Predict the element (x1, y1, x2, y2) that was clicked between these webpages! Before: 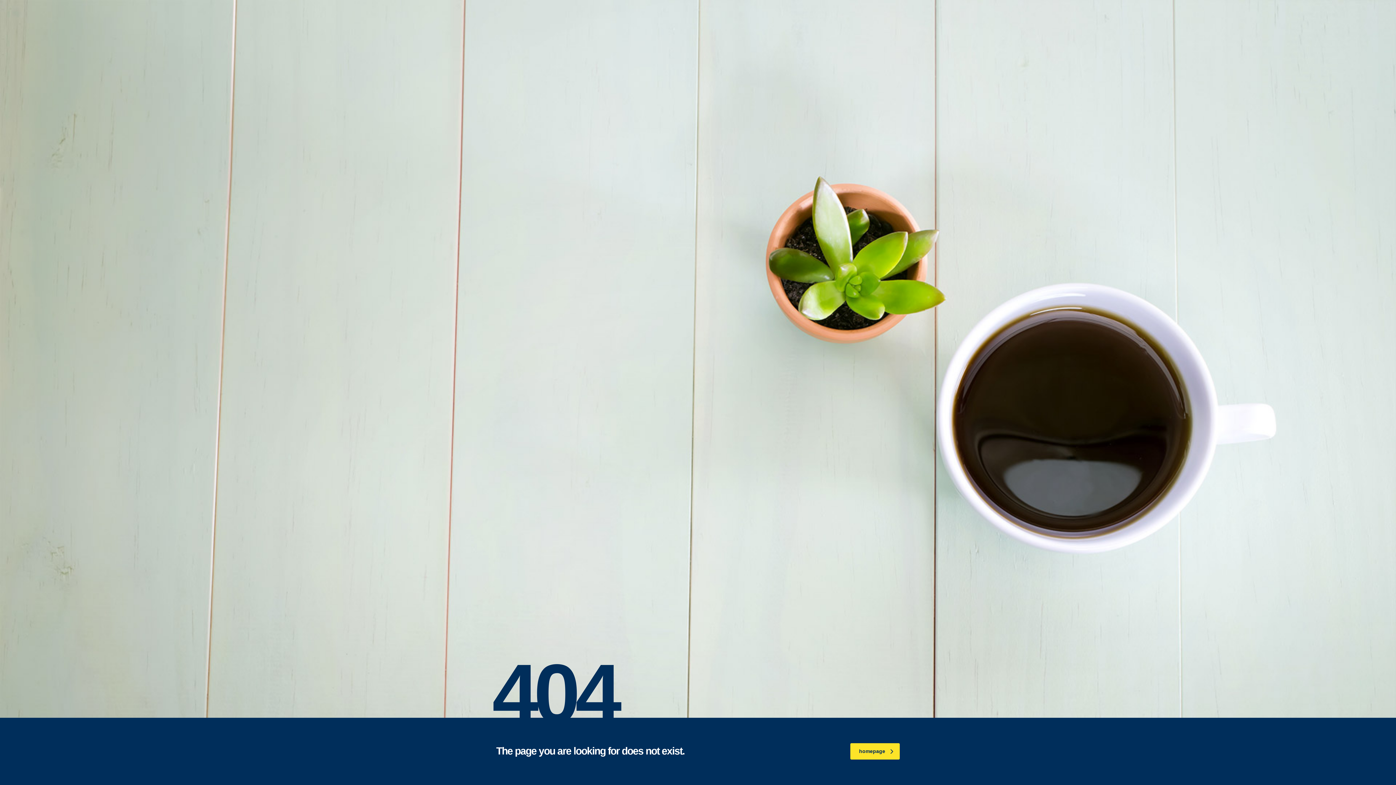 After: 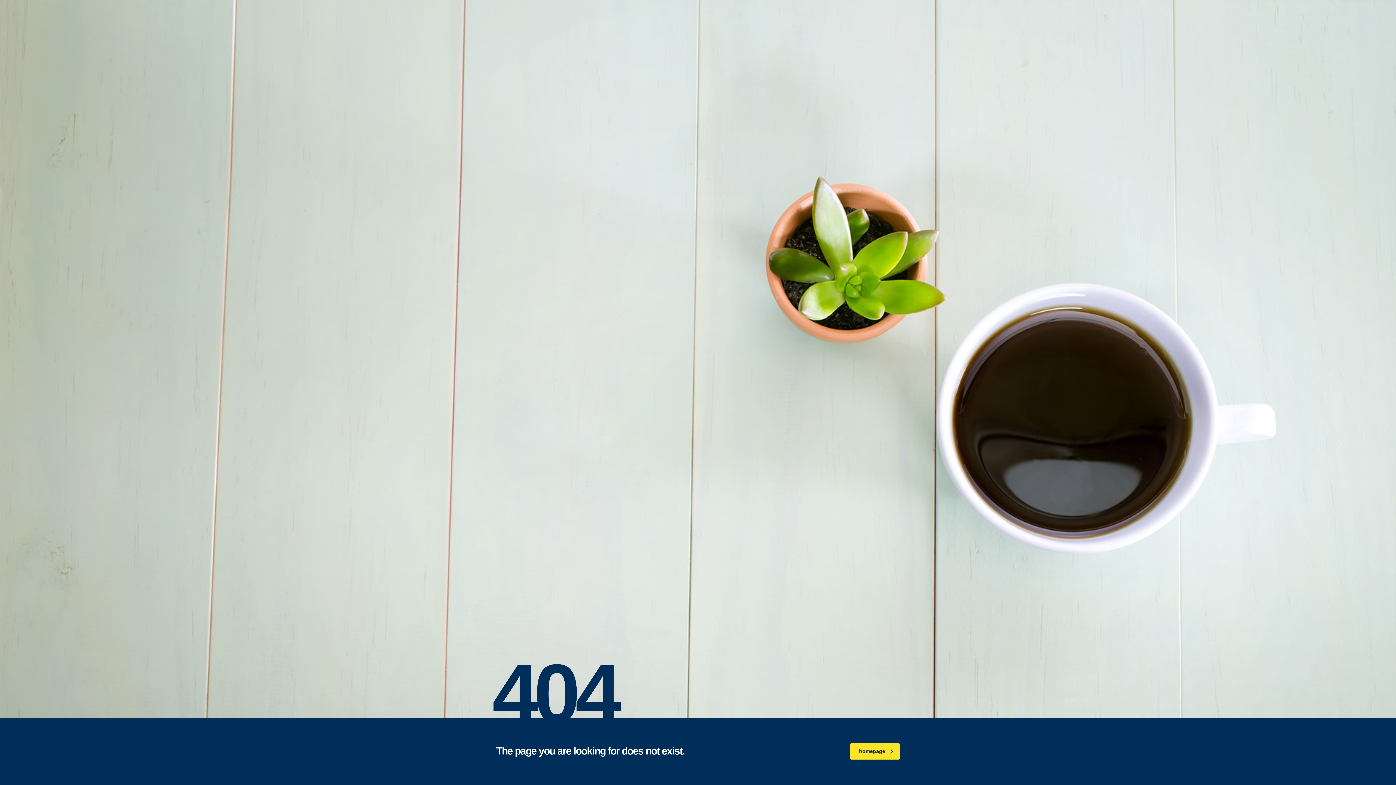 Action: label: homepage bbox: (850, 743, 900, 760)